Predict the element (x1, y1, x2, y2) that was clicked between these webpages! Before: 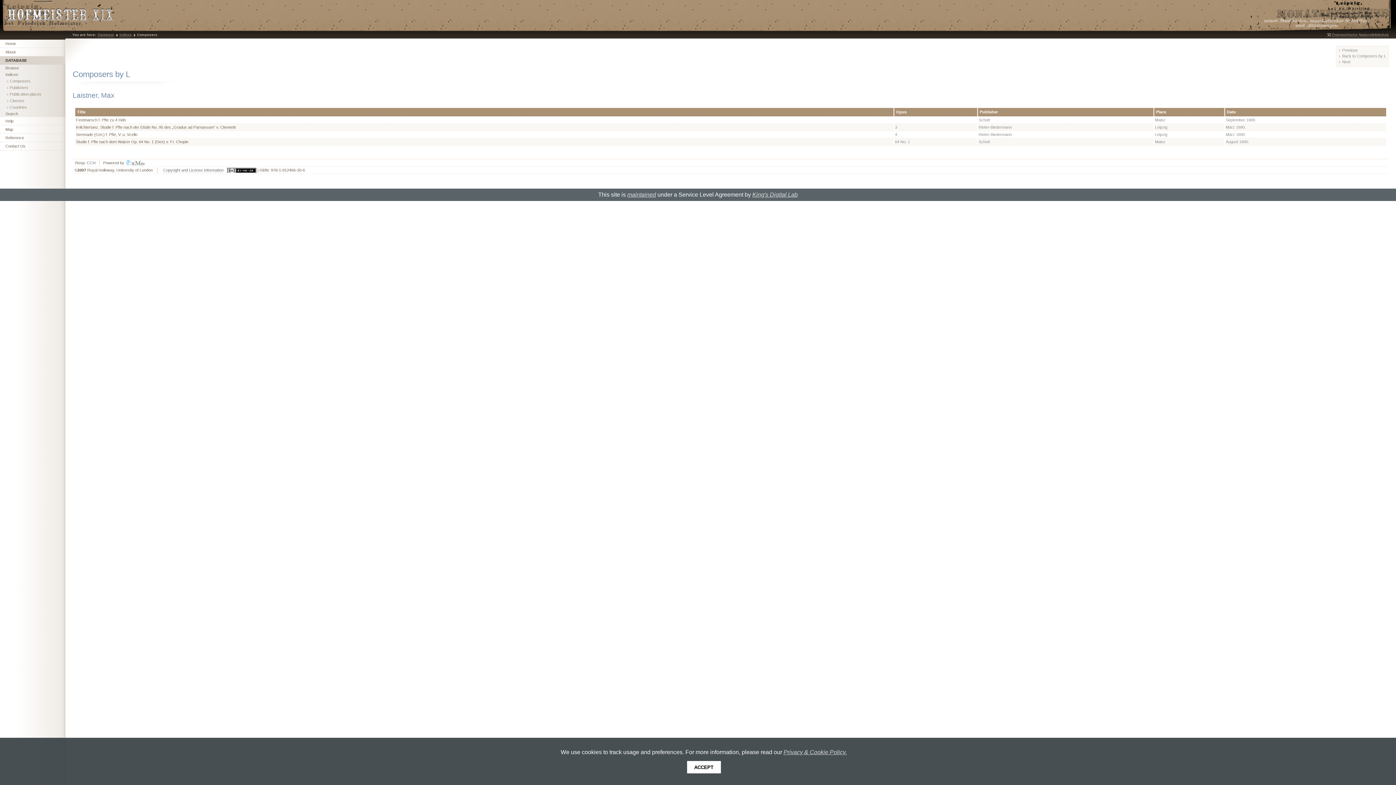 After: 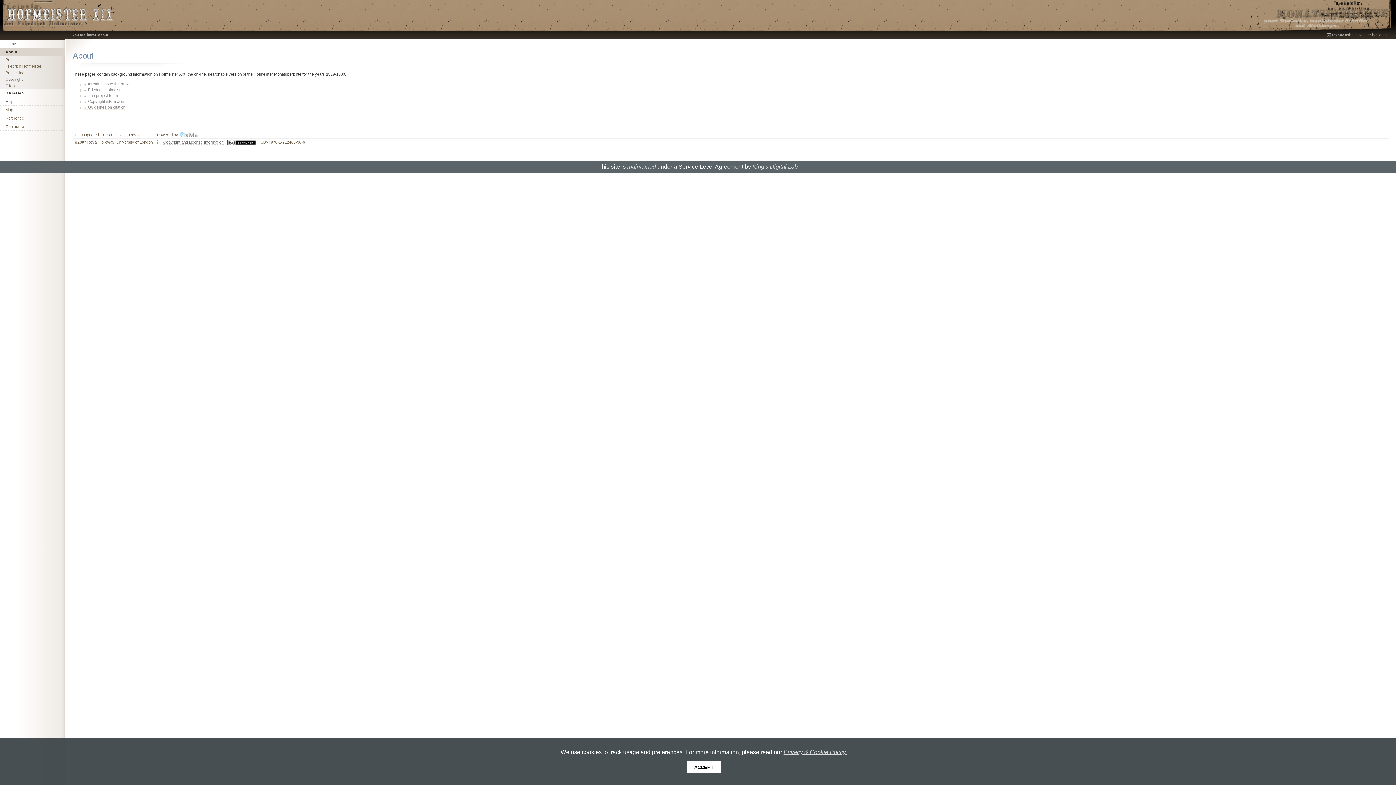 Action: label: About bbox: (0, 48, 65, 56)